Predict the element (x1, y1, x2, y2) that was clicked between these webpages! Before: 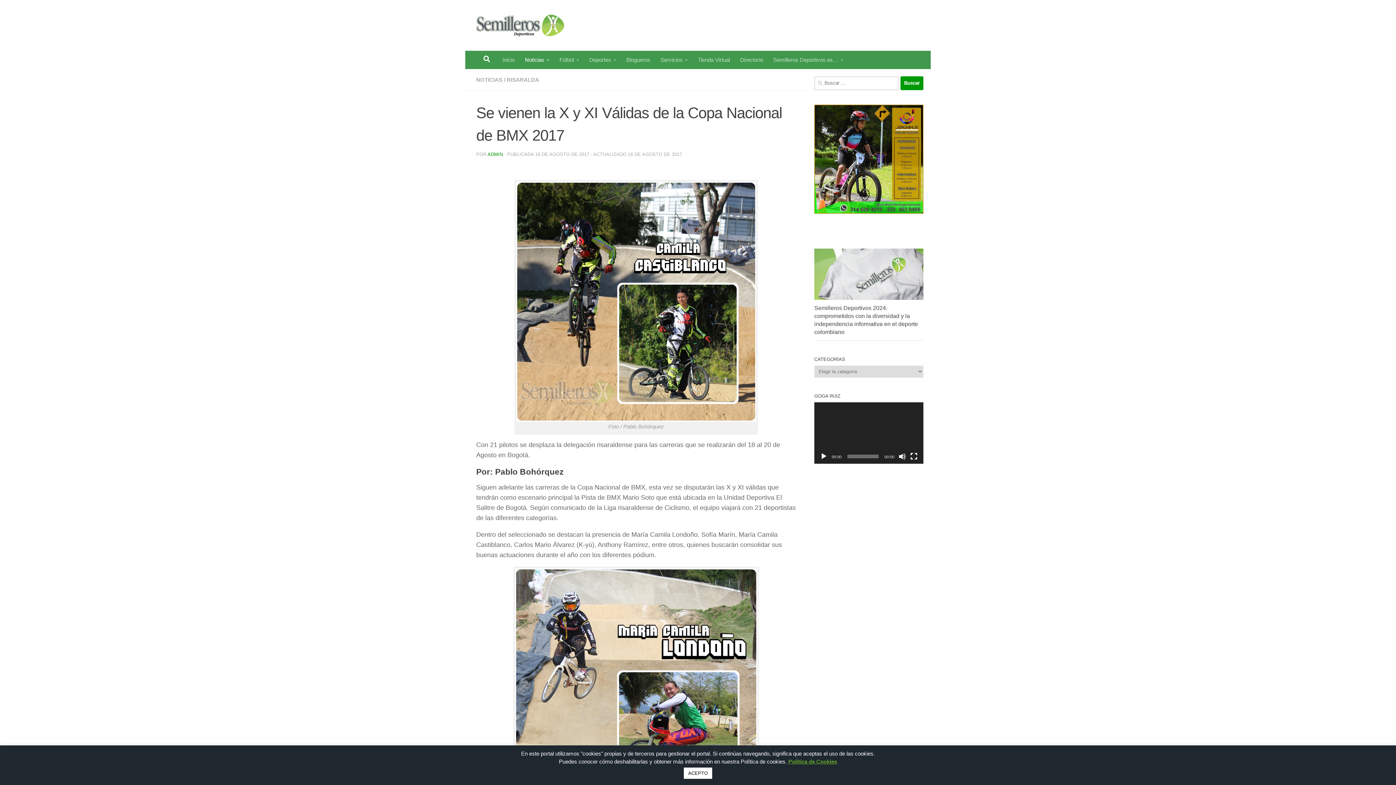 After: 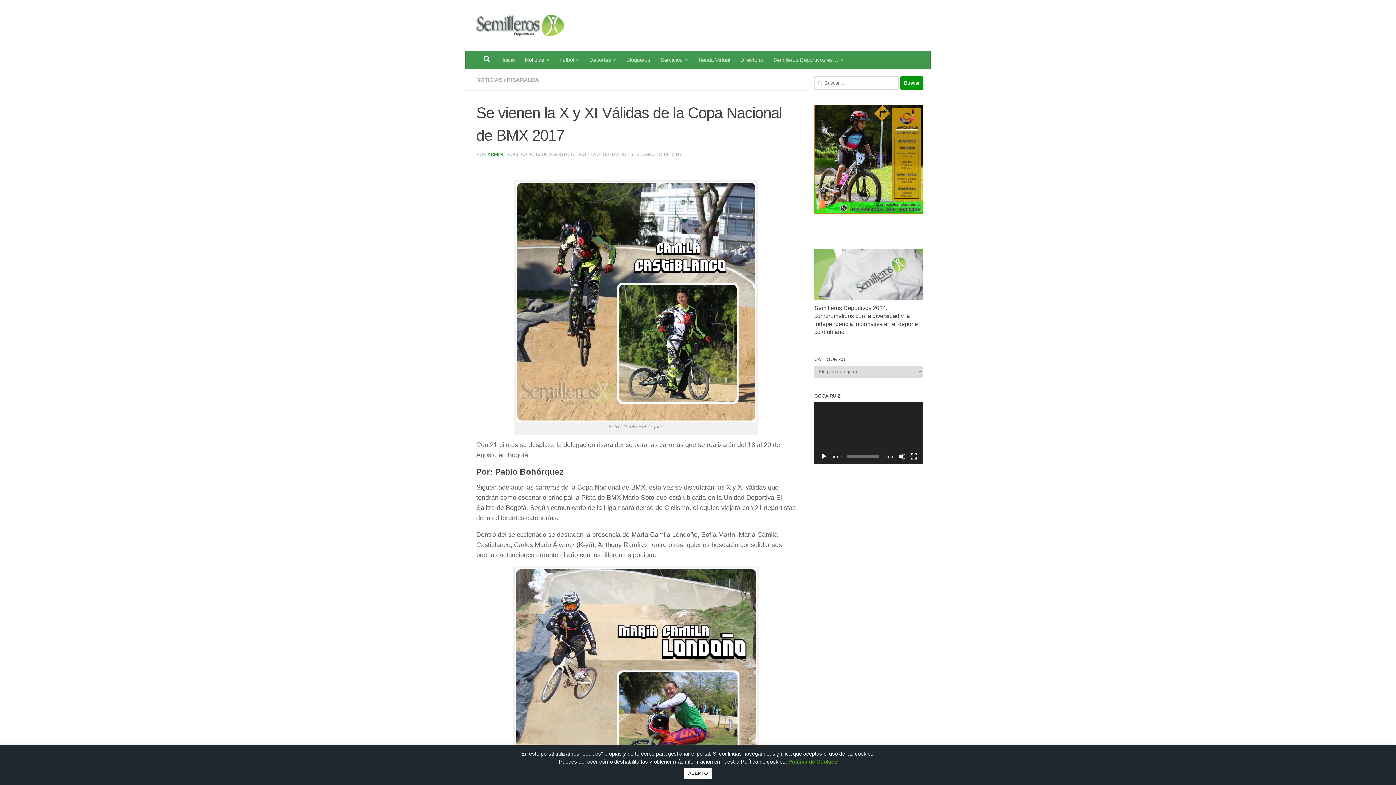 Action: bbox: (820, 453, 827, 460) label: Reproducir